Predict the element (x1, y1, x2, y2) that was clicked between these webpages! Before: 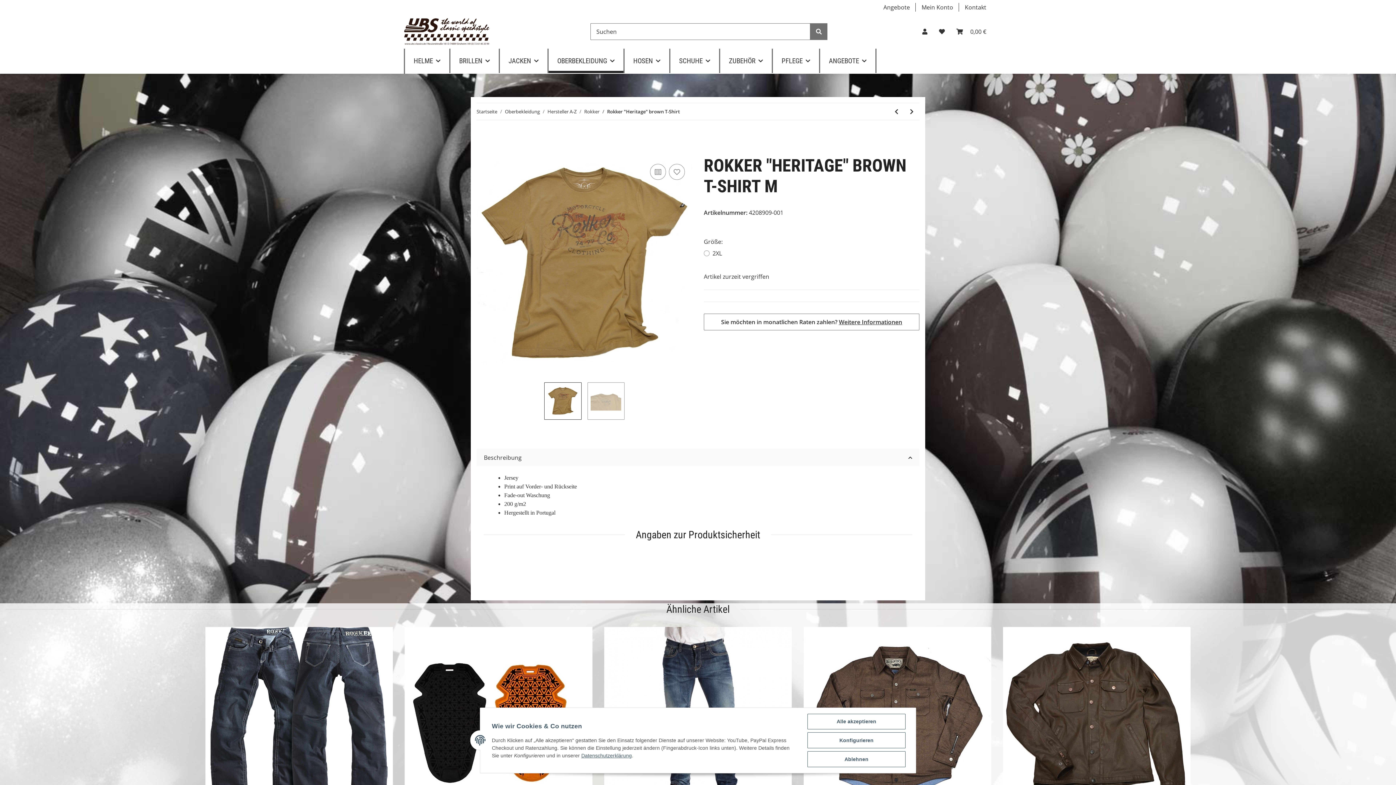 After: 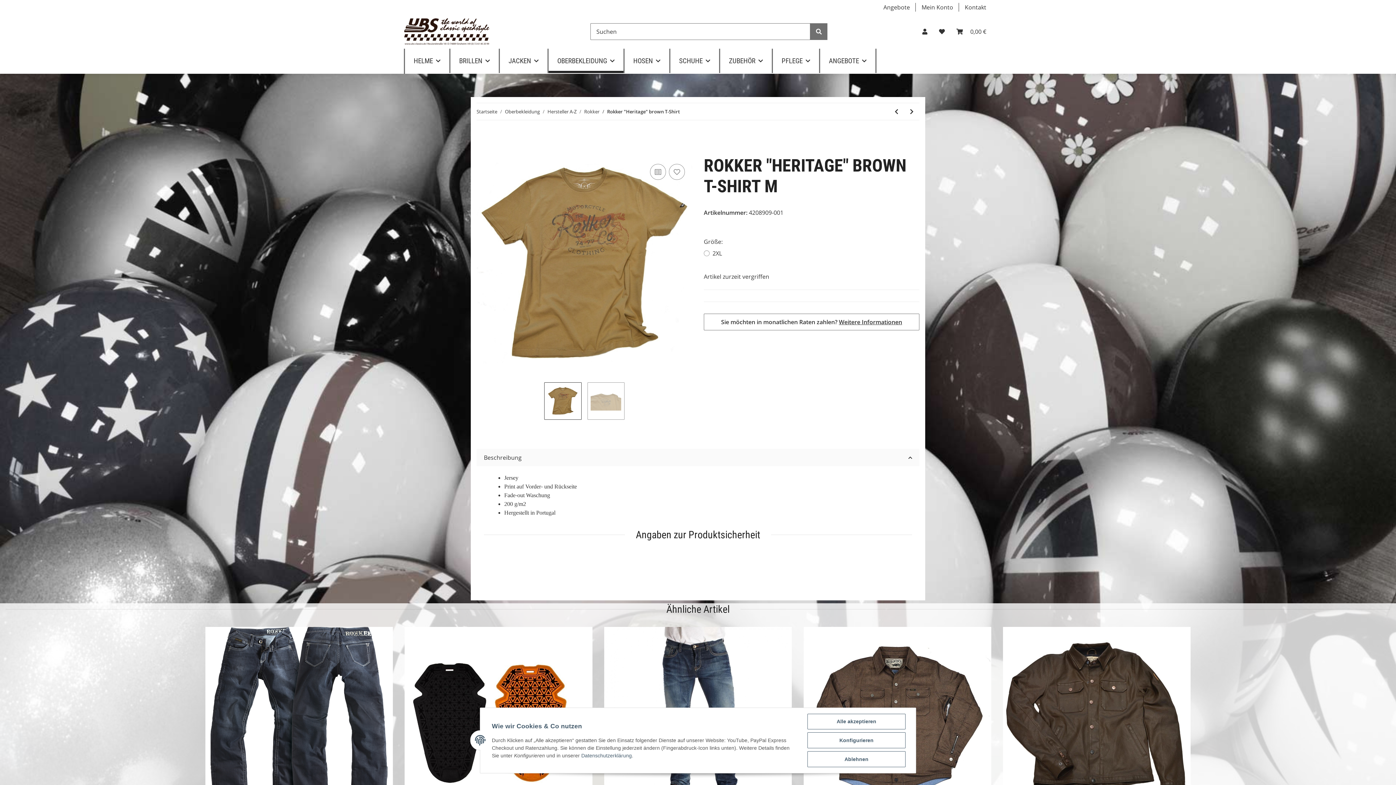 Action: bbox: (581, 753, 632, 758) label: Datenschutzerklärung